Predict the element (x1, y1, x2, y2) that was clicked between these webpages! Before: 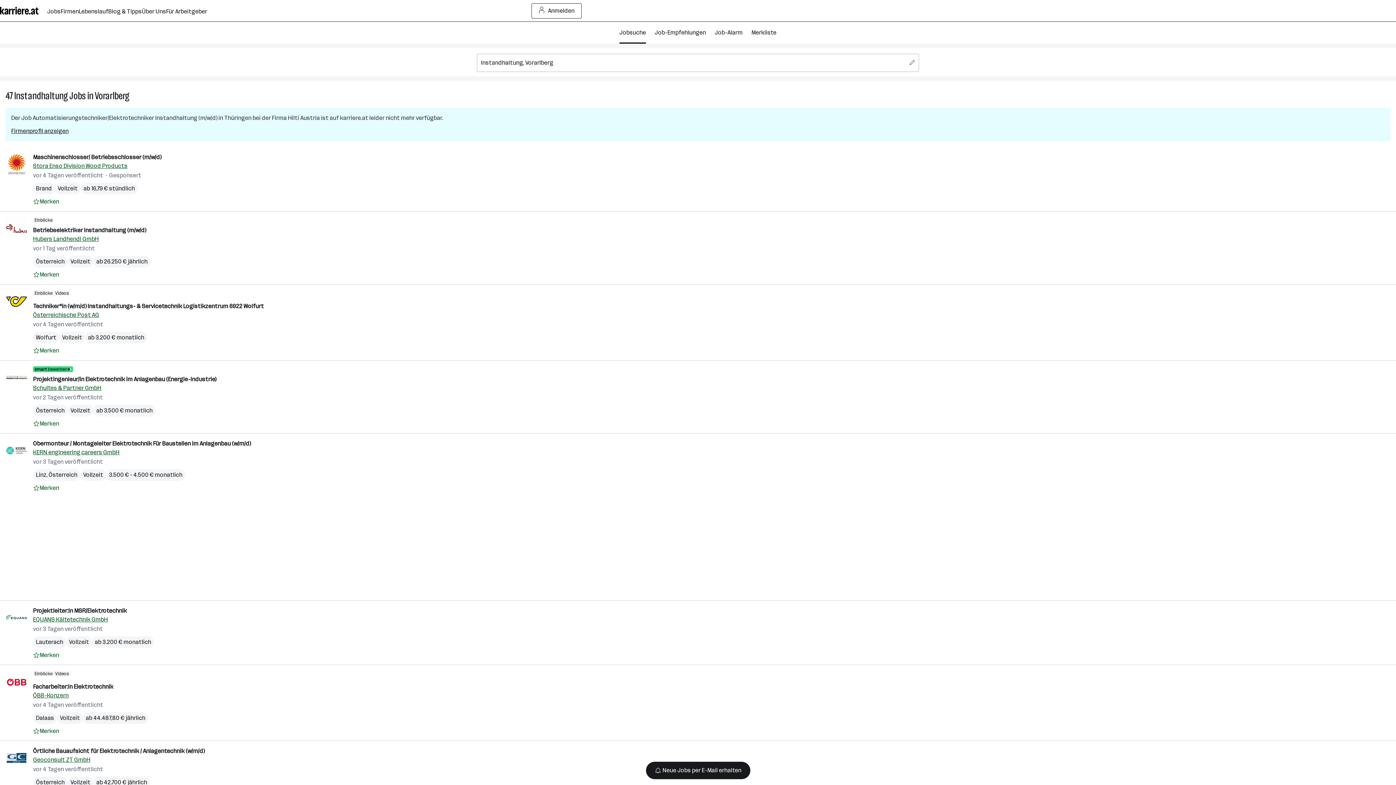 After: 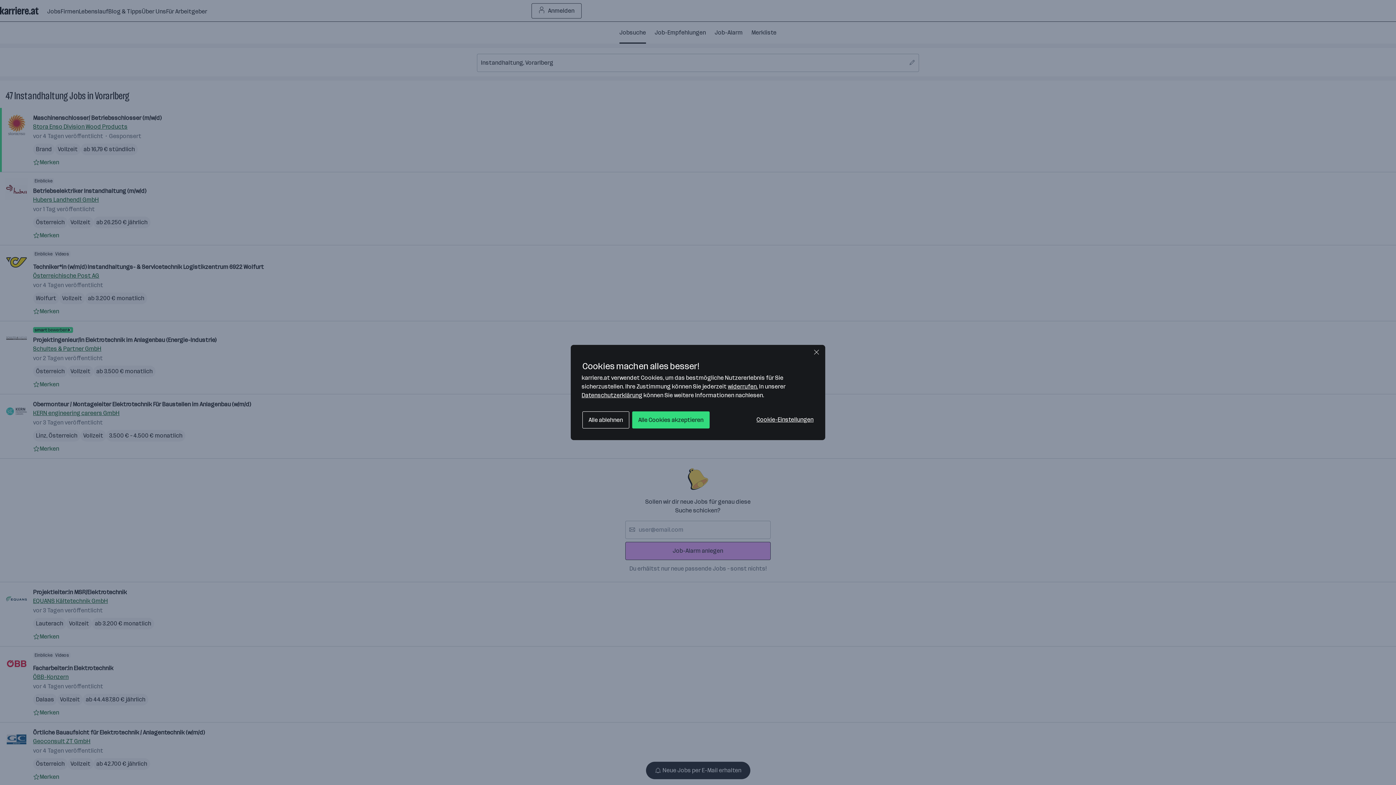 Action: label: Maschinenschlosser/ Betriebsschlosser (m/w/d) bbox: (33, 153, 161, 160)